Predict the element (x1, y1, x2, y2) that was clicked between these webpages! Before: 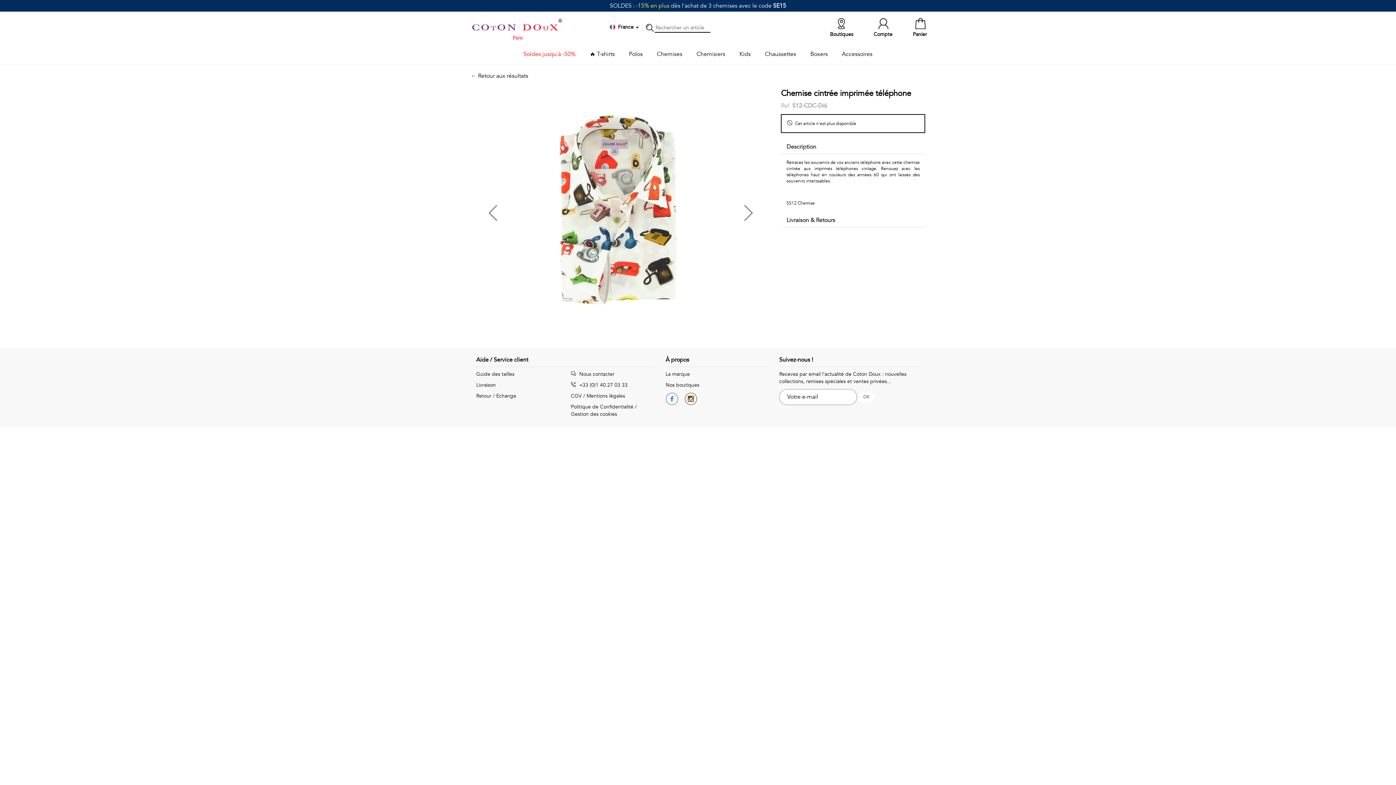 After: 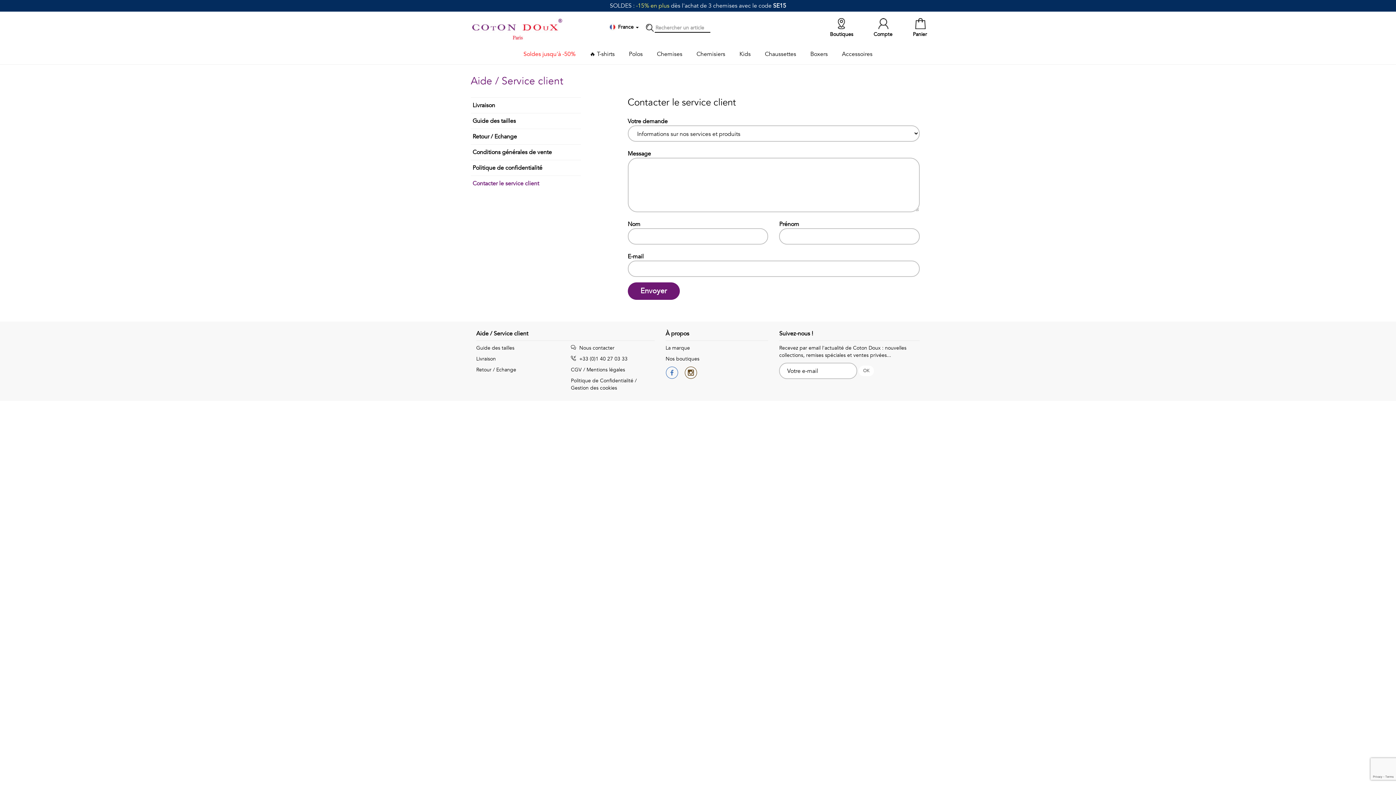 Action: bbox: (571, 370, 614, 377) label:  Nous contacter